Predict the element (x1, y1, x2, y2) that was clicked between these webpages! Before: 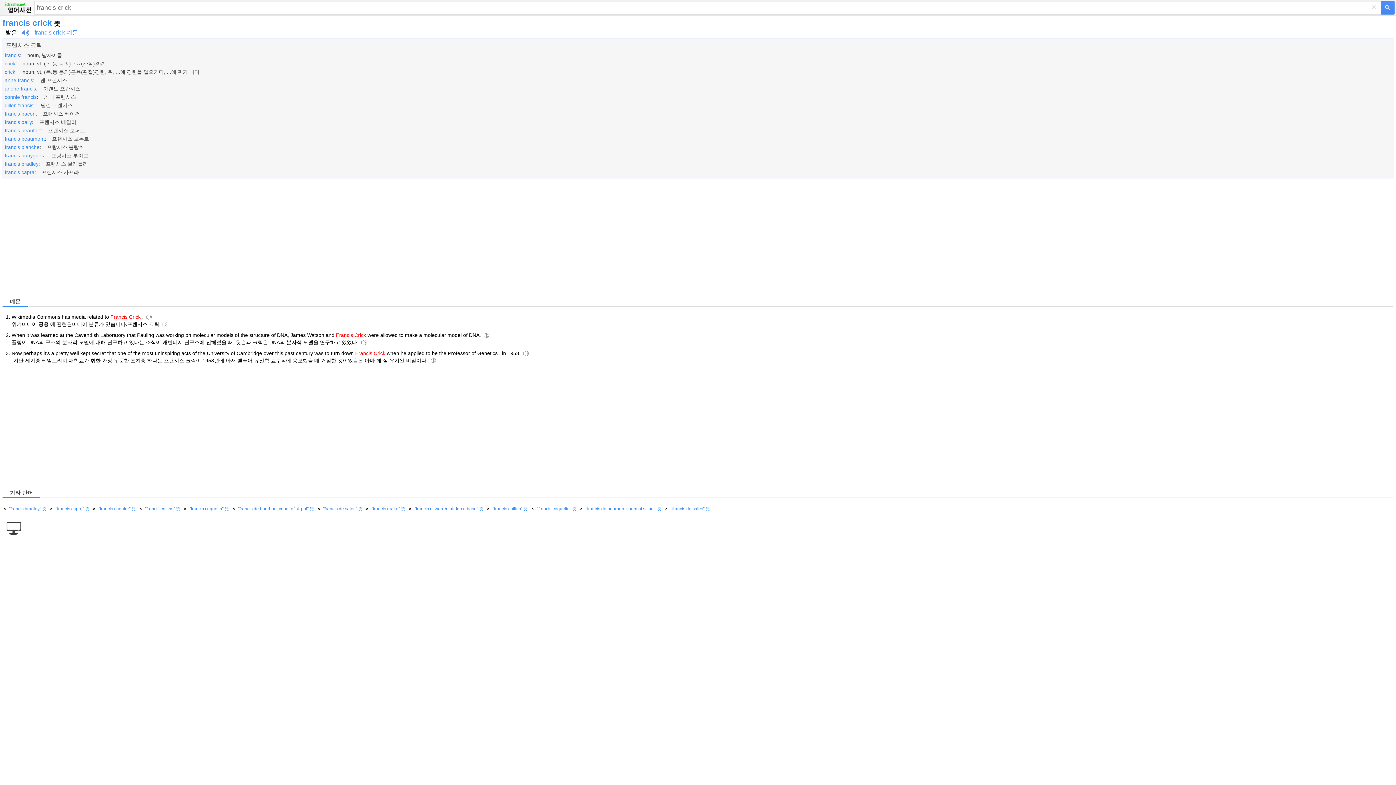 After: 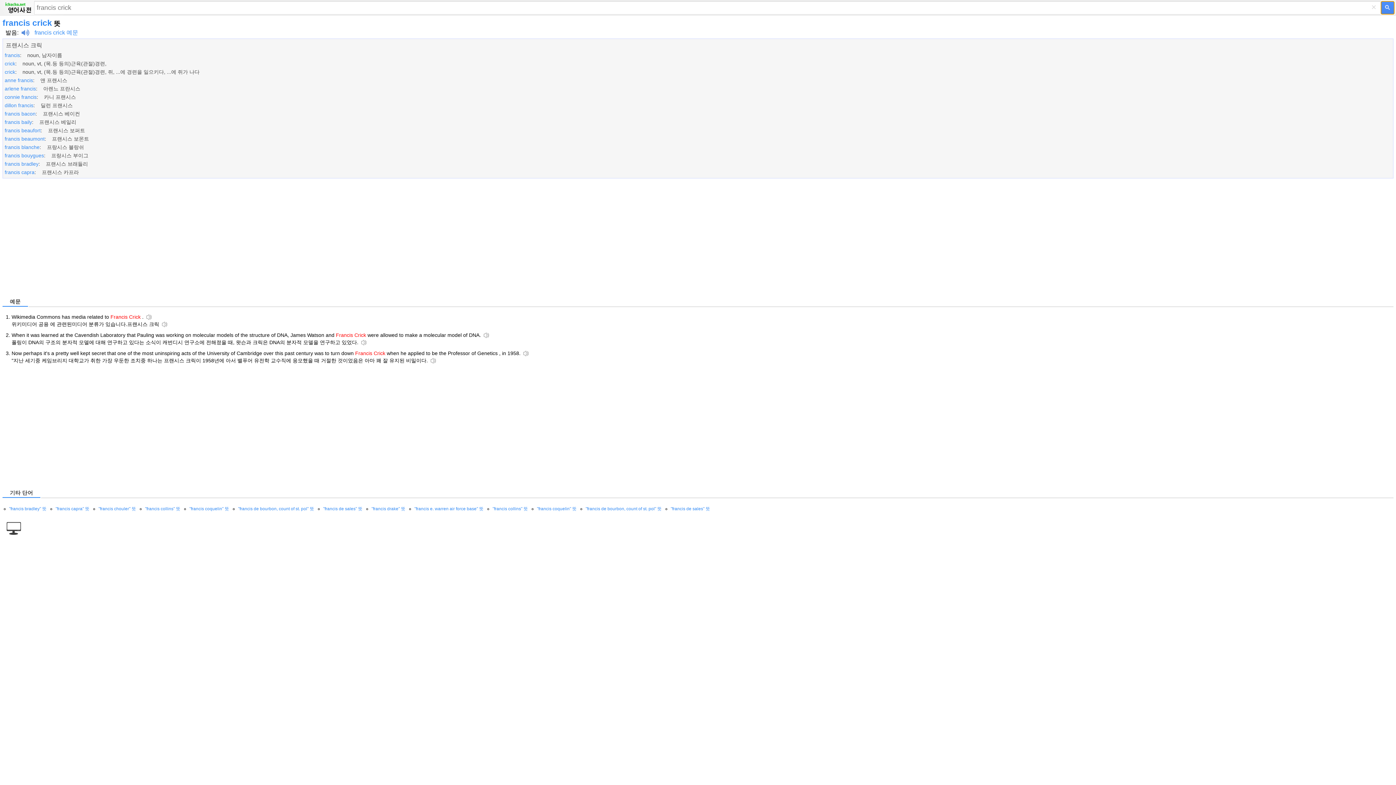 Action: bbox: (1381, 1, 1394, 14)